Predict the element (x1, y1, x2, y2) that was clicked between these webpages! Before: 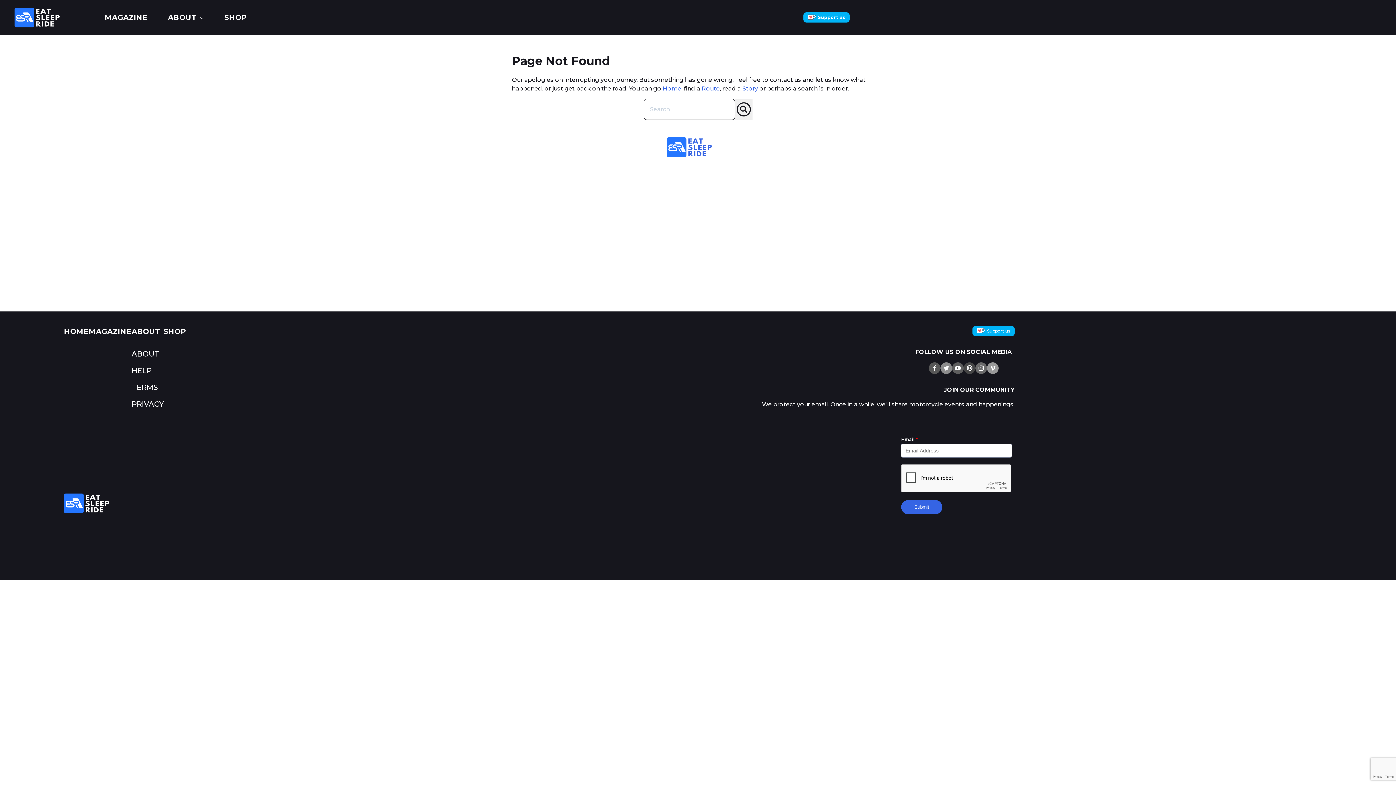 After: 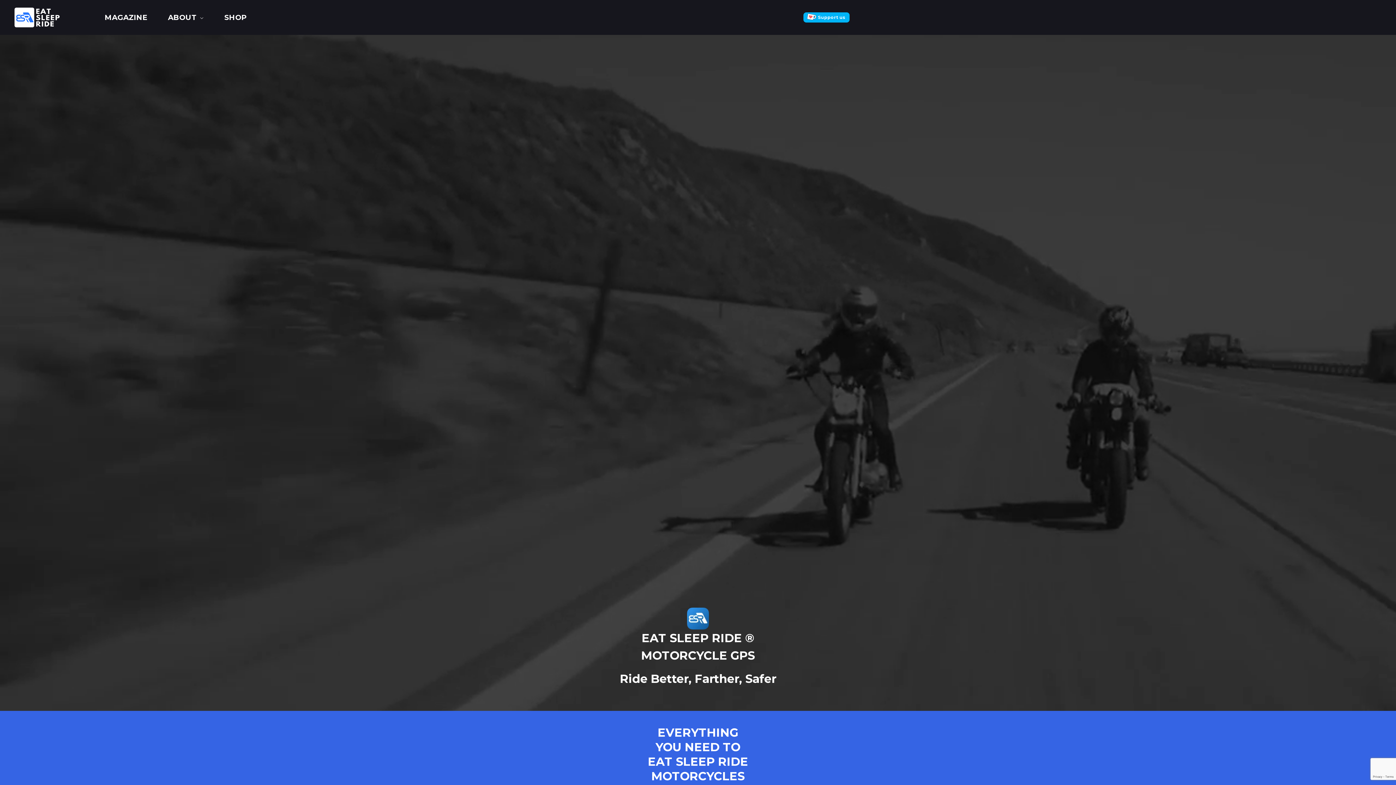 Action: bbox: (14, 0, 94, 34)